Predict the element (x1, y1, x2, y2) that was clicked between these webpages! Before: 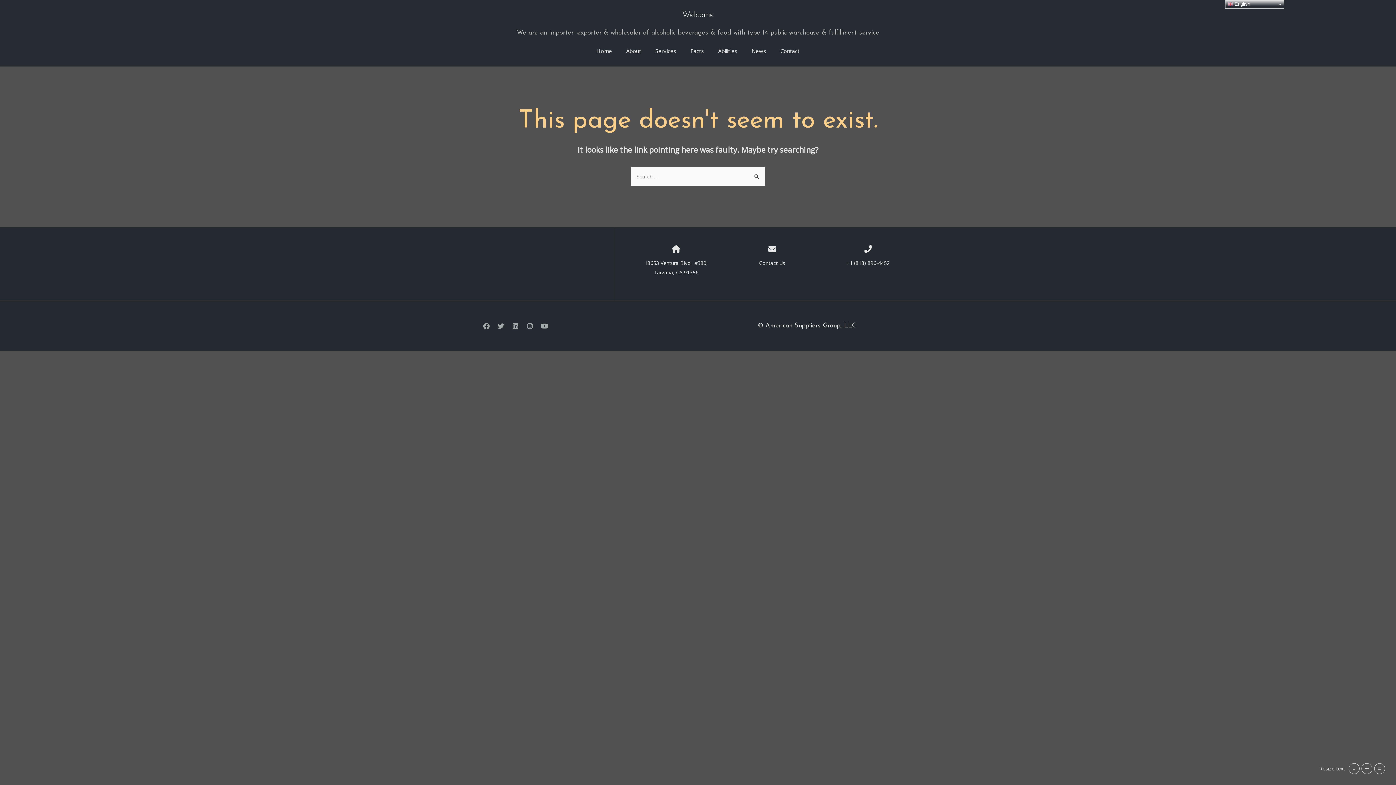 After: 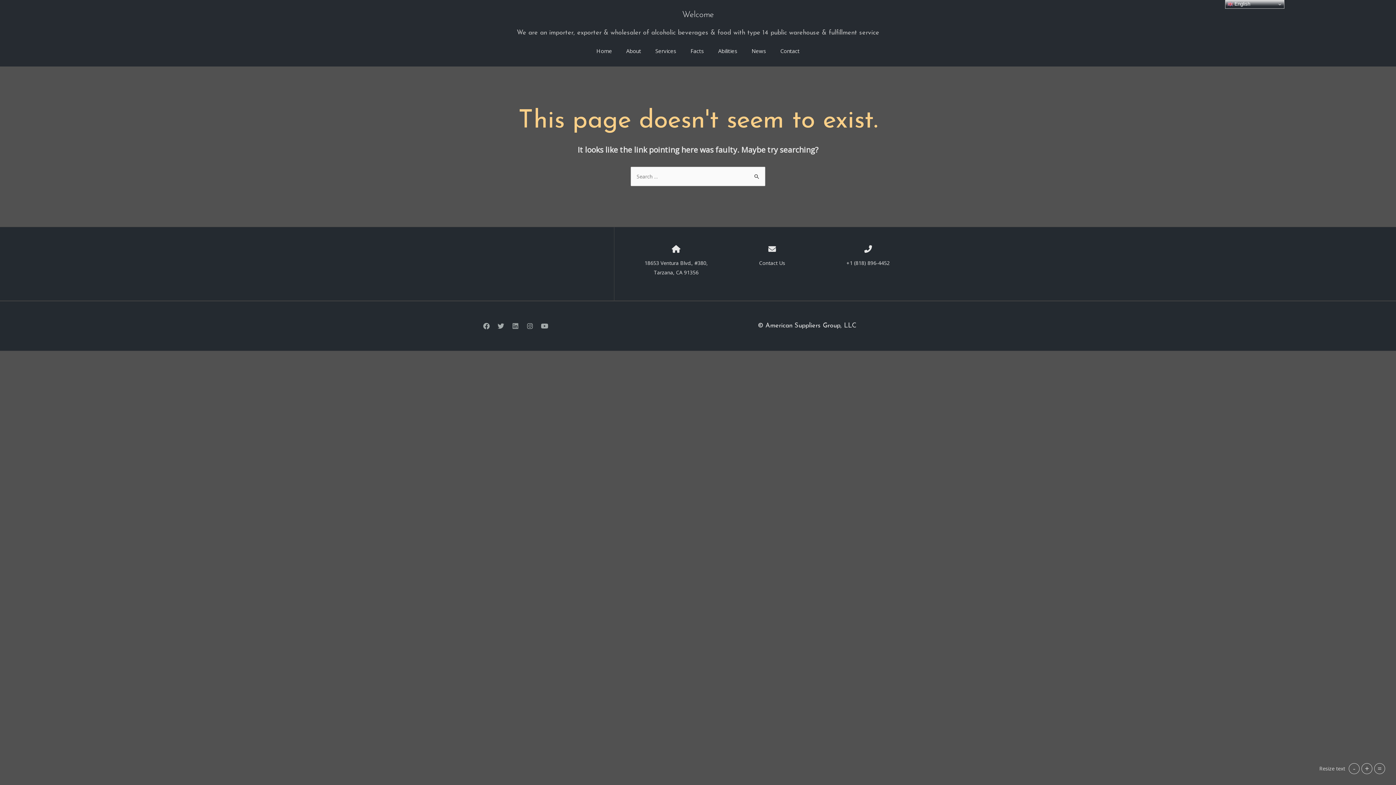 Action: label: Linkedin bbox: (509, 319, 522, 332)